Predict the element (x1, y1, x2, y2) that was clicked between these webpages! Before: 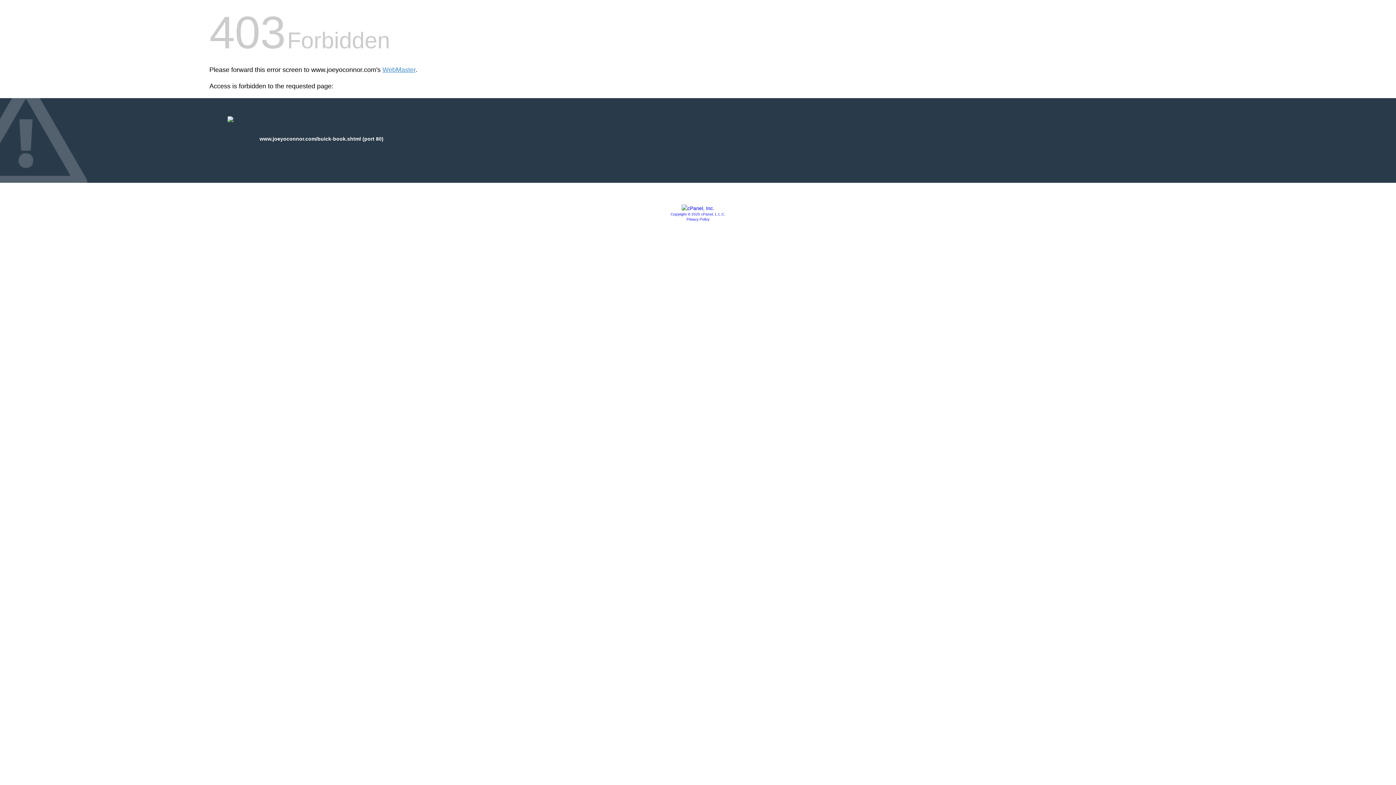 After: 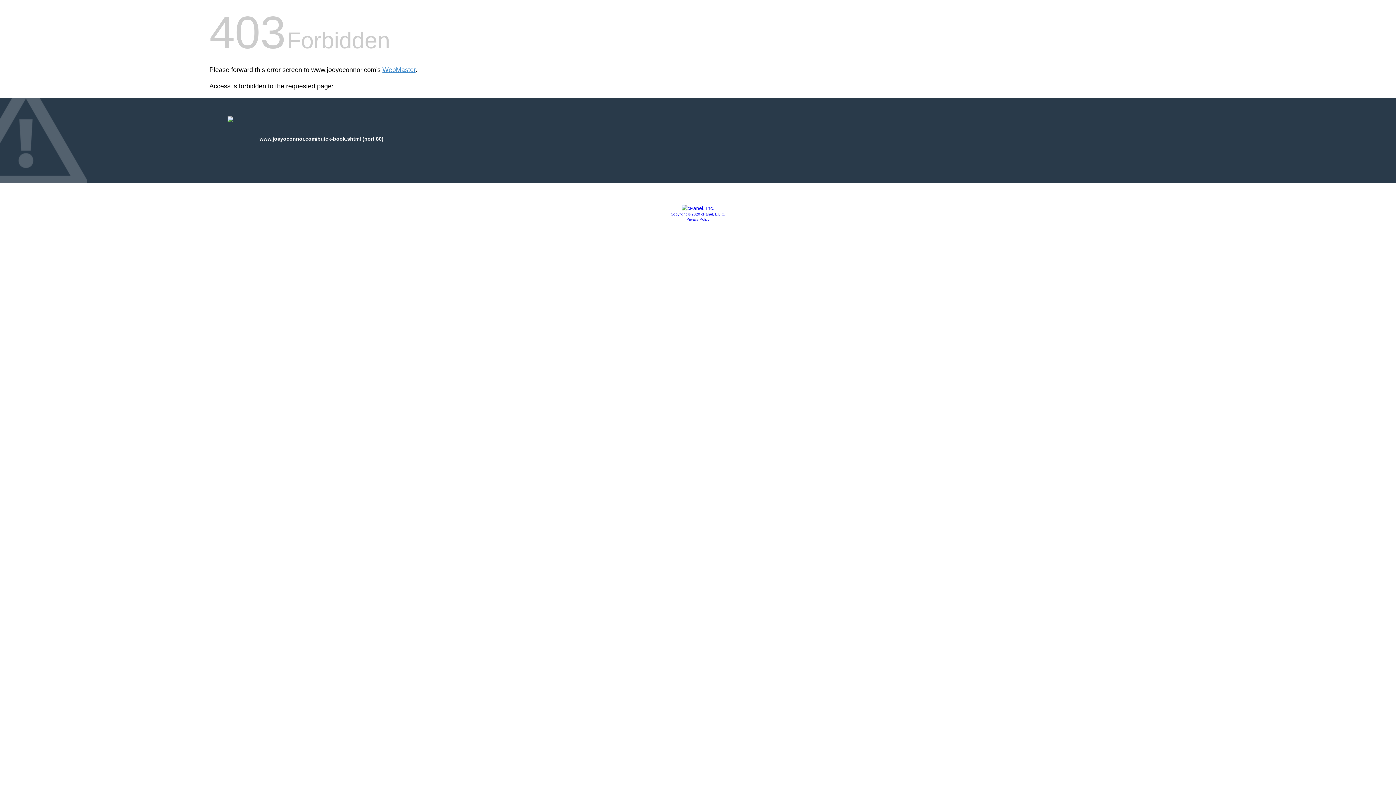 Action: bbox: (681, 205, 714, 211)